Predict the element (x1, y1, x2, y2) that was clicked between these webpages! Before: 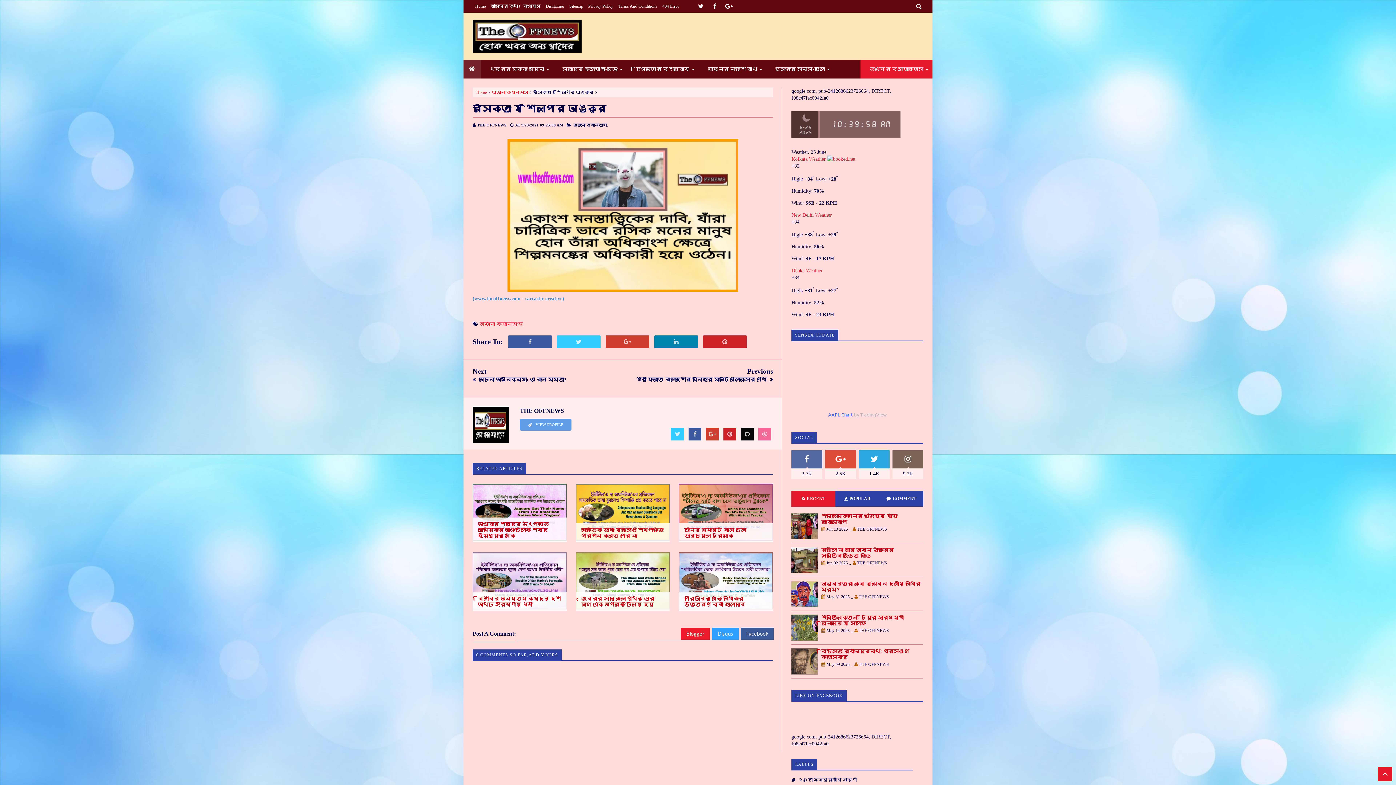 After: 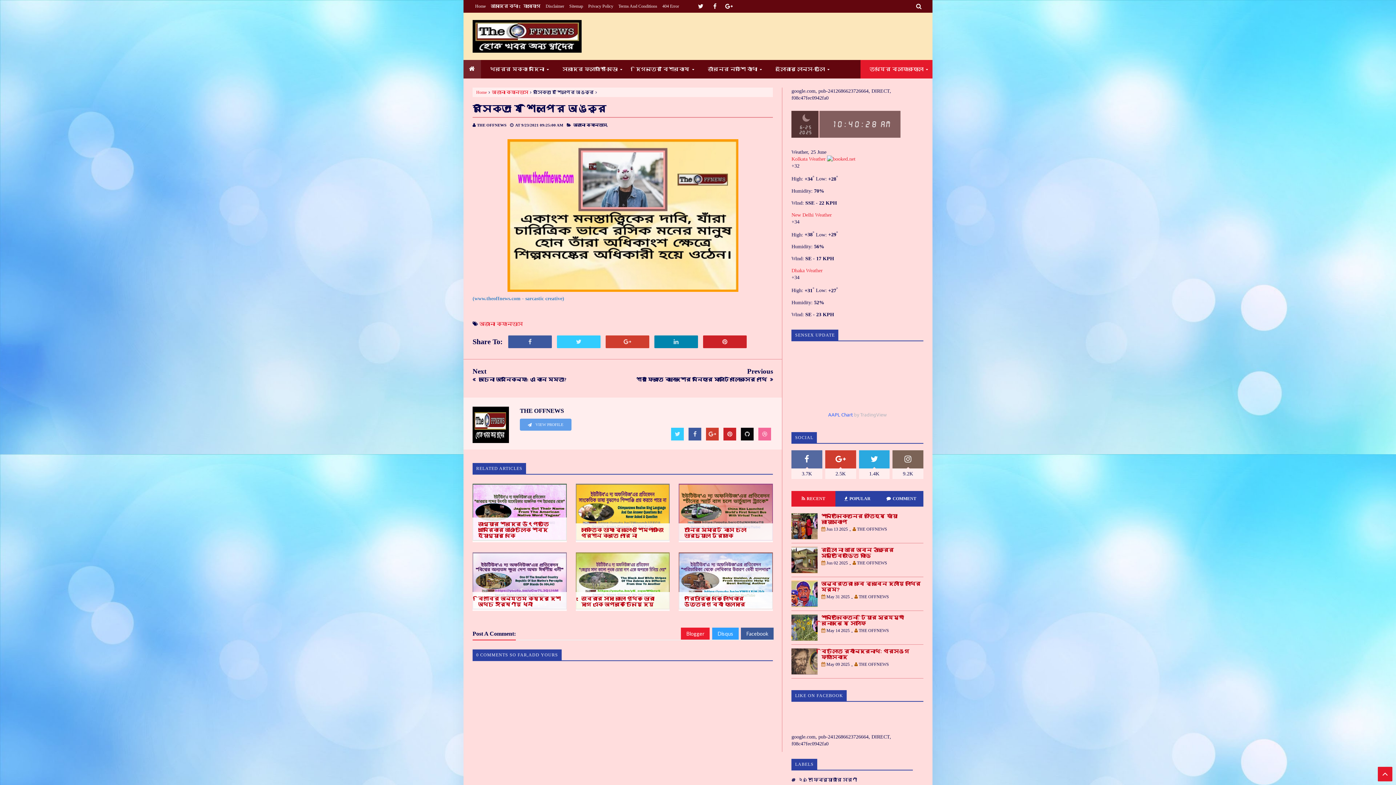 Action: bbox: (825, 450, 856, 479) label: 2.5K